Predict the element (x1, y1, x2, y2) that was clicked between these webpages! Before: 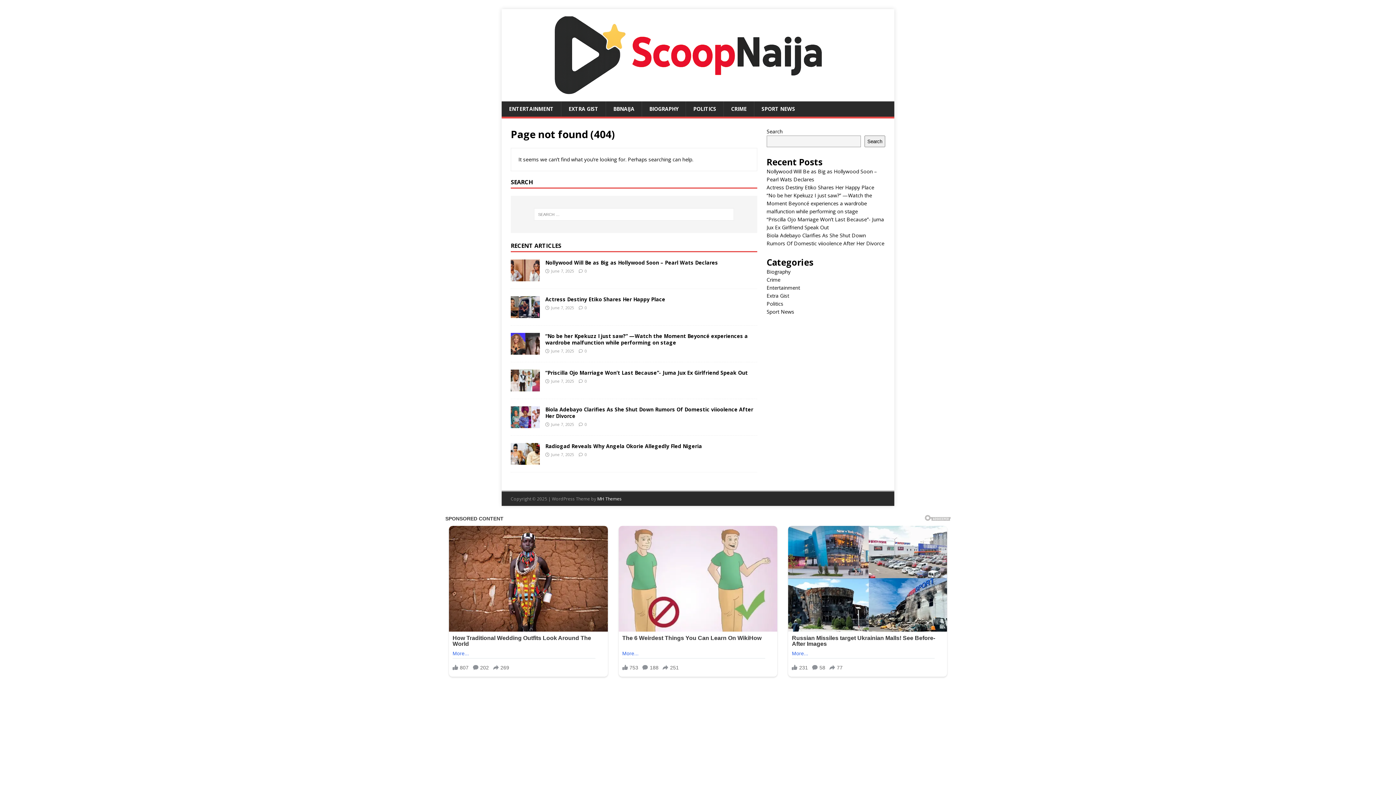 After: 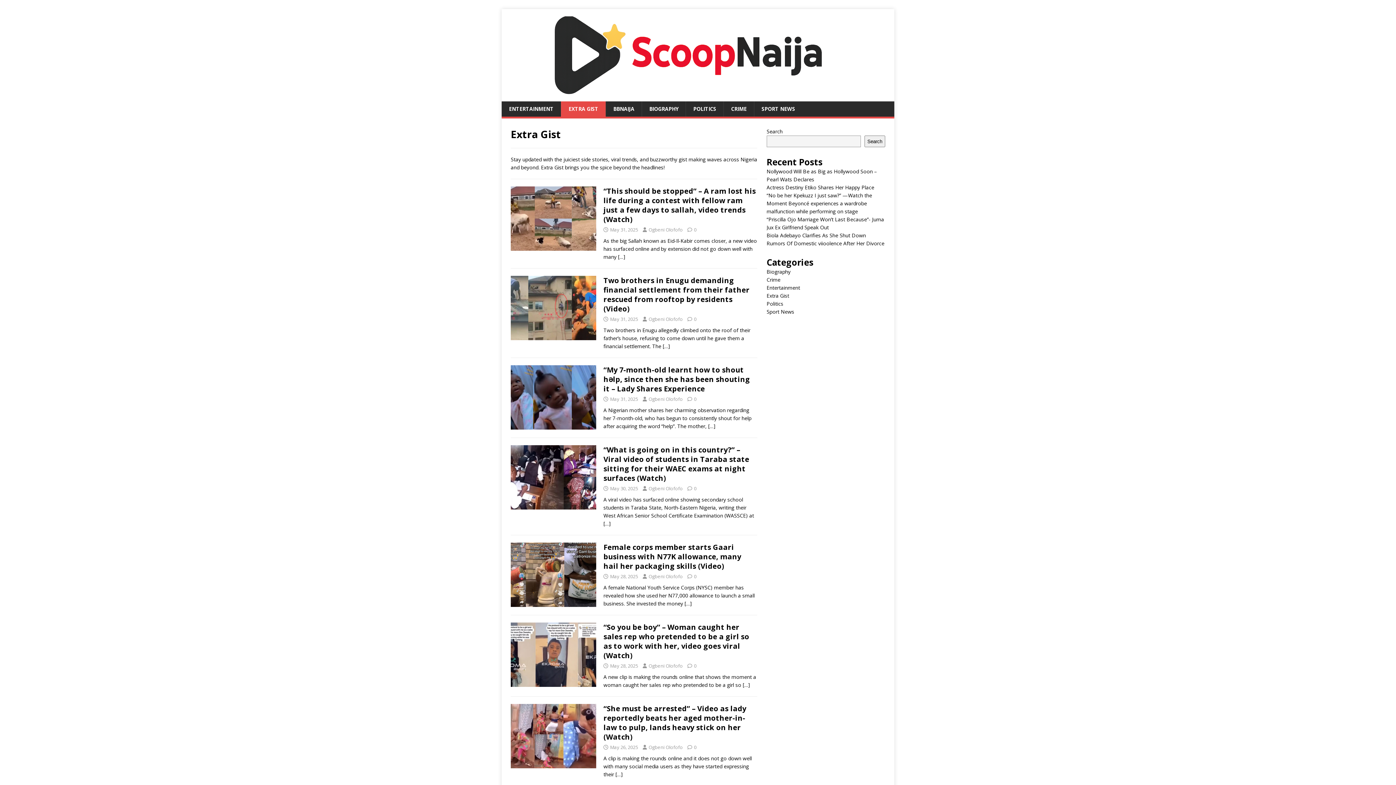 Action: label: Extra Gist bbox: (766, 292, 789, 299)